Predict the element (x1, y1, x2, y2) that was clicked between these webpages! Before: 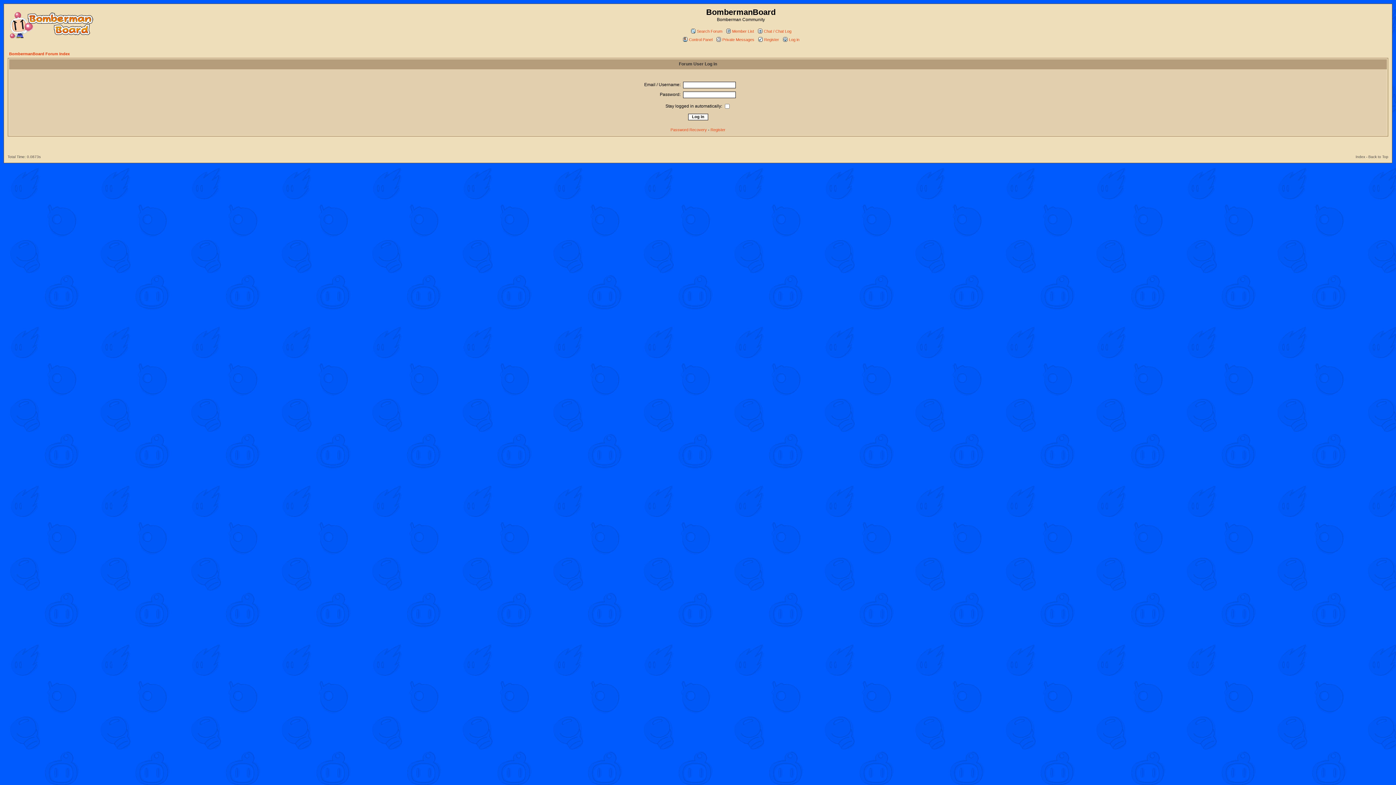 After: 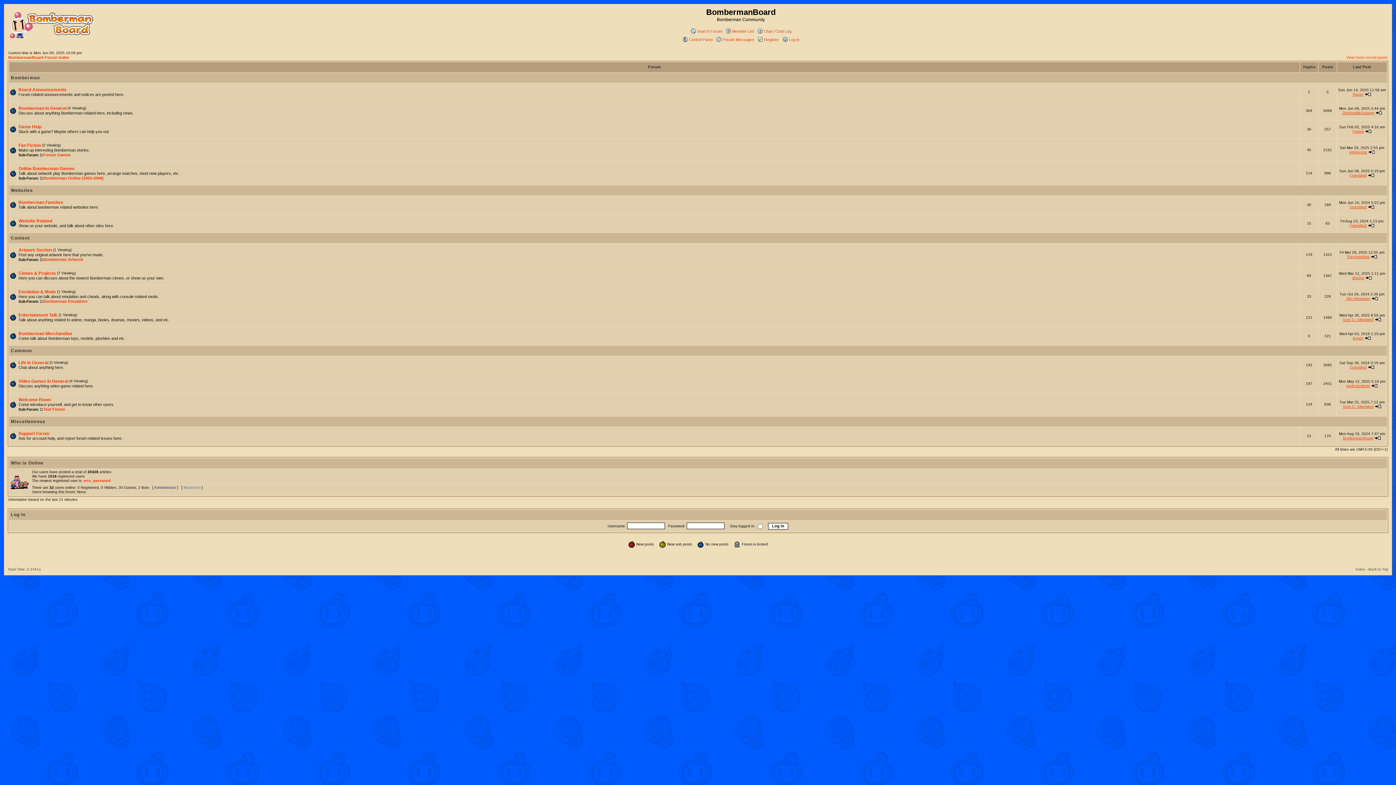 Action: label: Index bbox: (1356, 154, 1365, 158)